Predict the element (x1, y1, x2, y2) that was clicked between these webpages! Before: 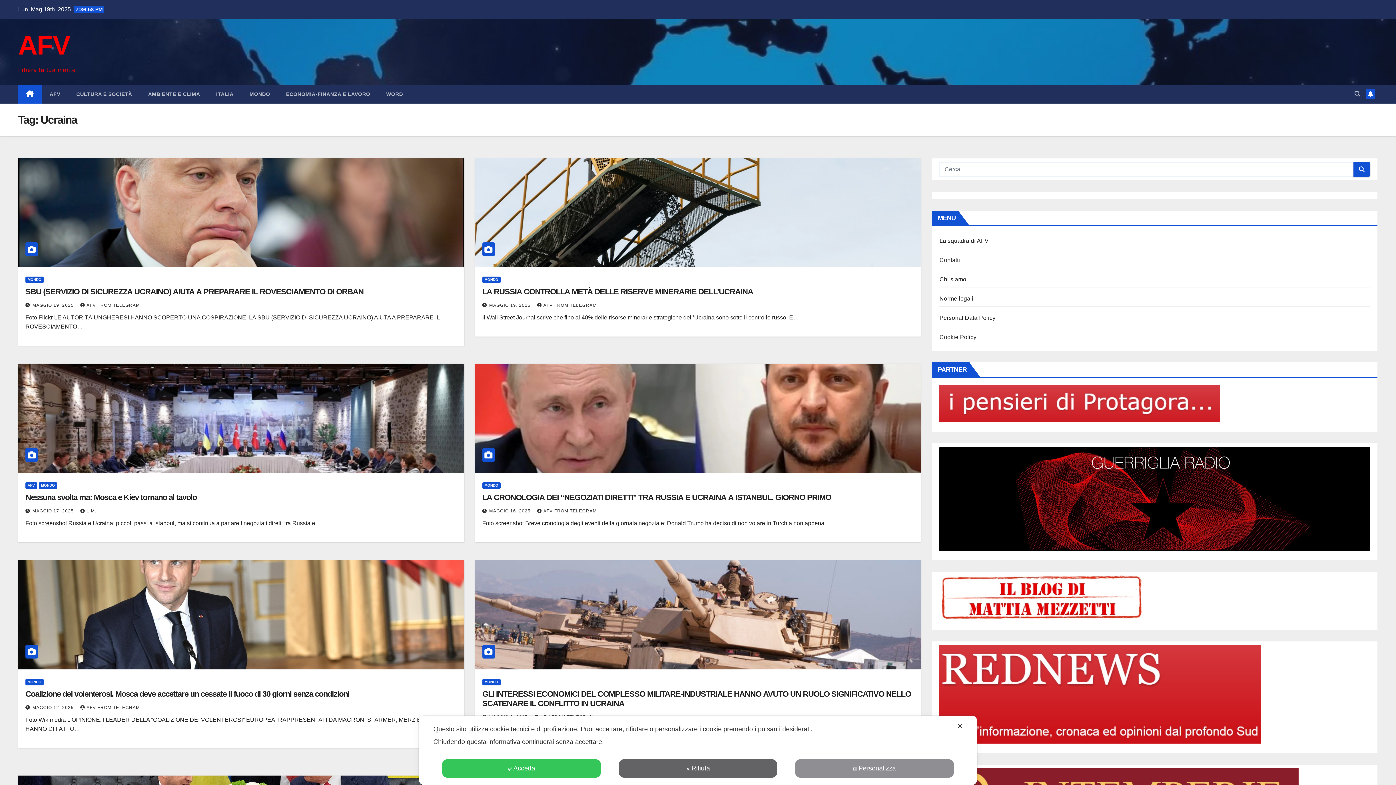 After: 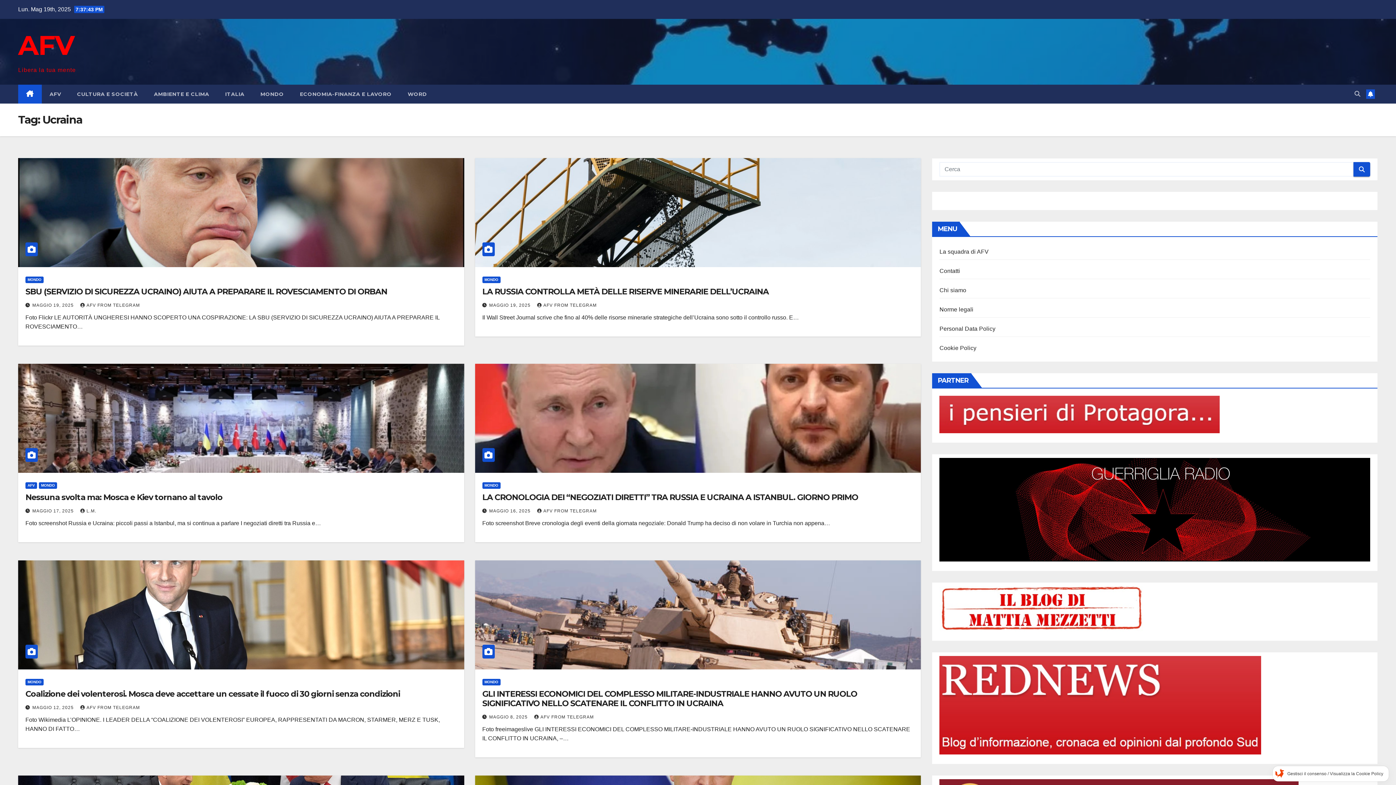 Action: bbox: (442, 759, 601, 778) label: Accetta